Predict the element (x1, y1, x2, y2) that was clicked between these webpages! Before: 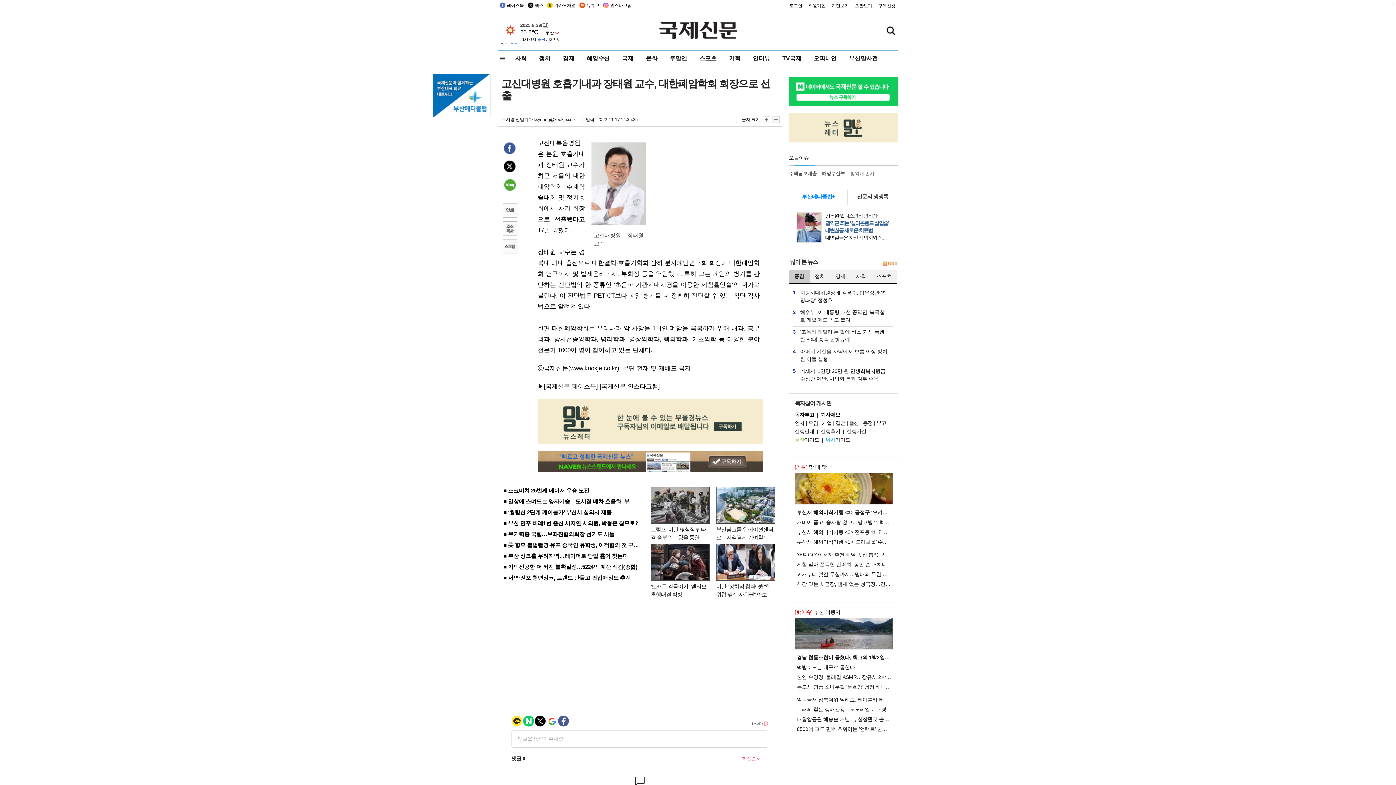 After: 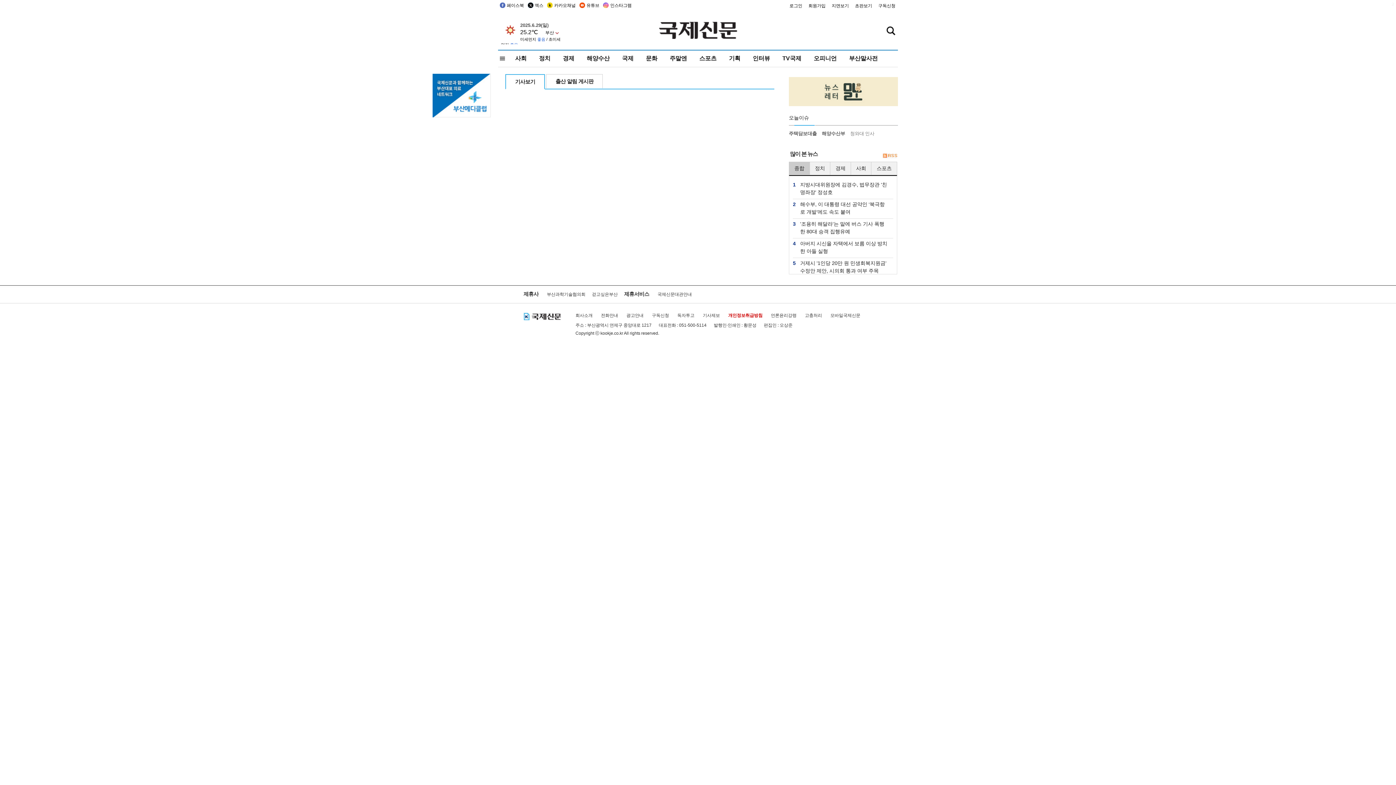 Action: label: 출산 bbox: (849, 420, 859, 426)